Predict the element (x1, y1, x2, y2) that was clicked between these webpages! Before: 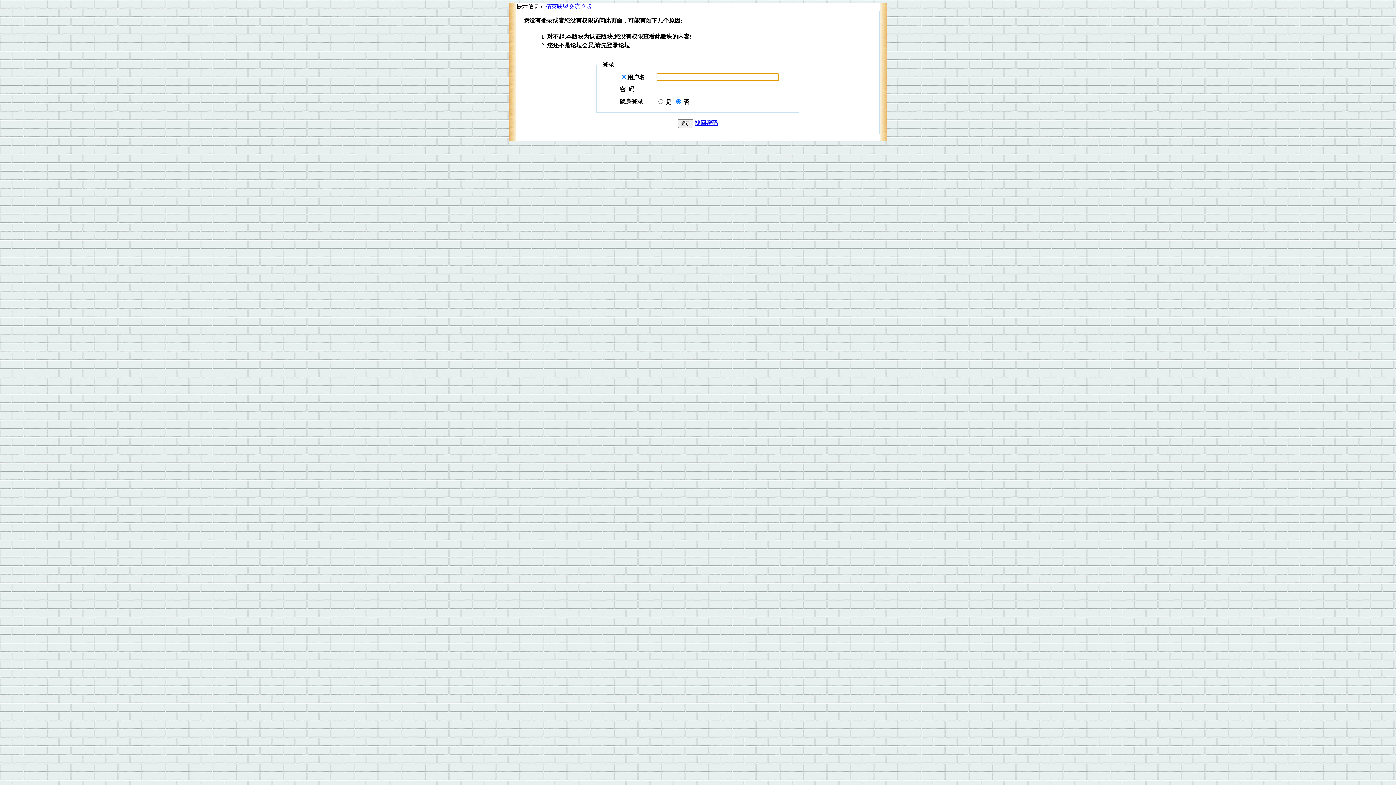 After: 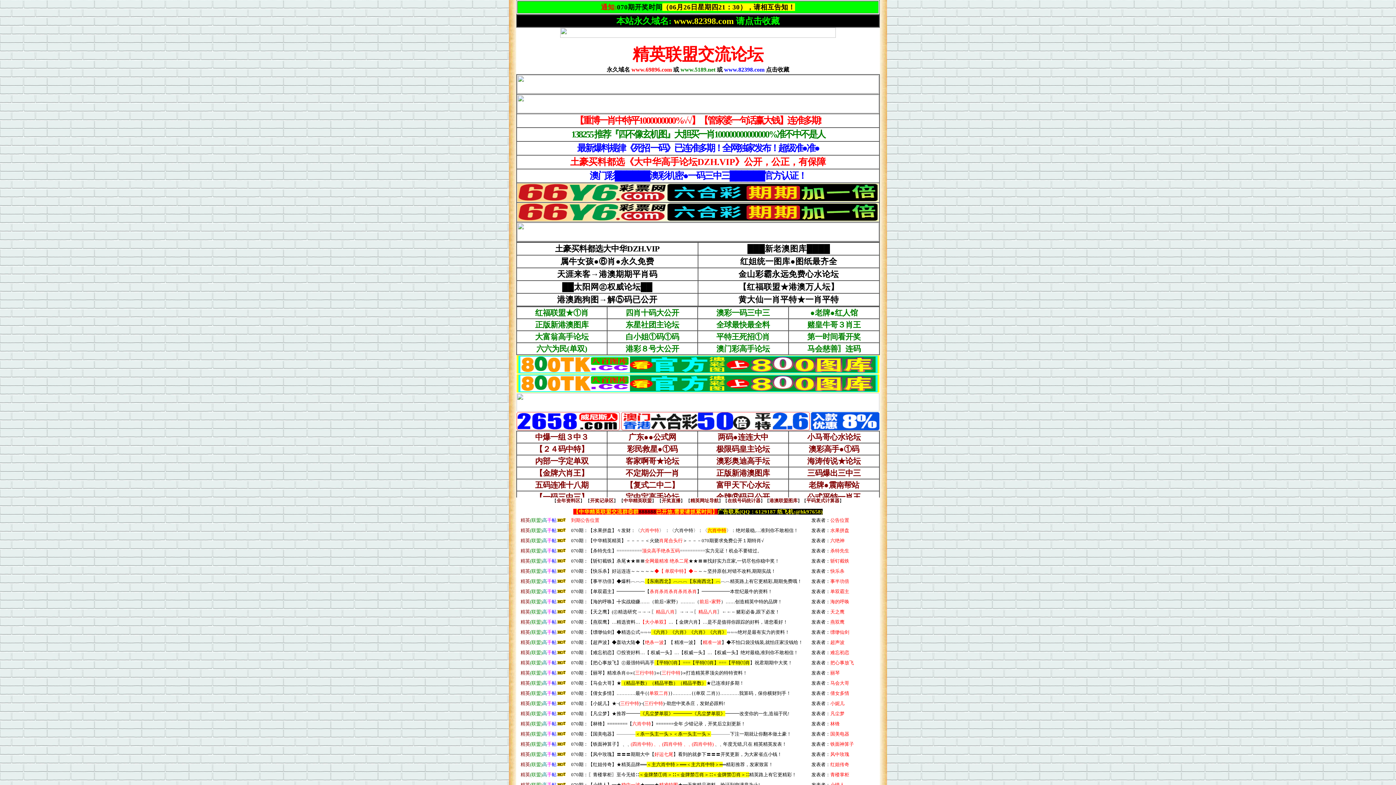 Action: label: 精英联盟交流论坛 bbox: (545, 3, 592, 9)